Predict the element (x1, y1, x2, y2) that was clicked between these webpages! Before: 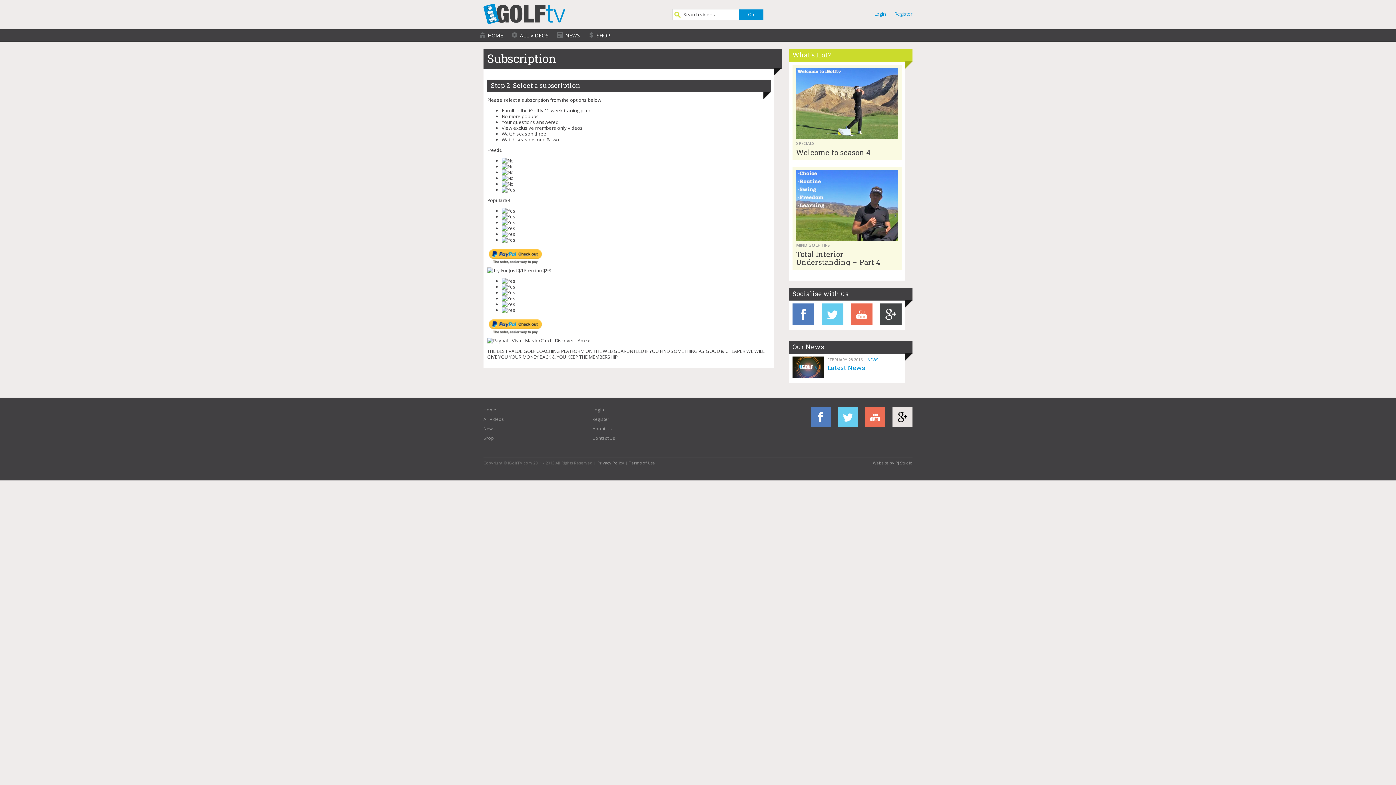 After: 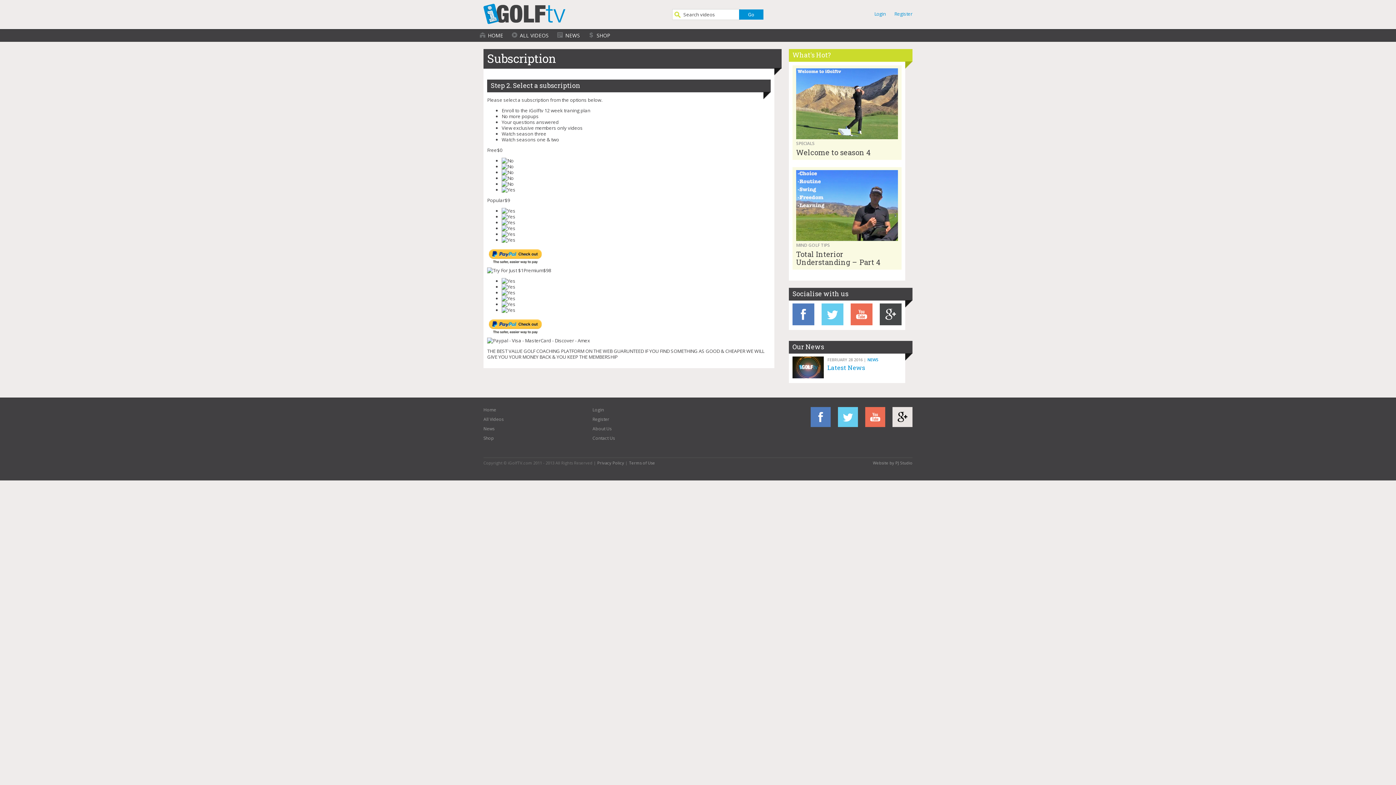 Action: bbox: (880, 320, 901, 326)